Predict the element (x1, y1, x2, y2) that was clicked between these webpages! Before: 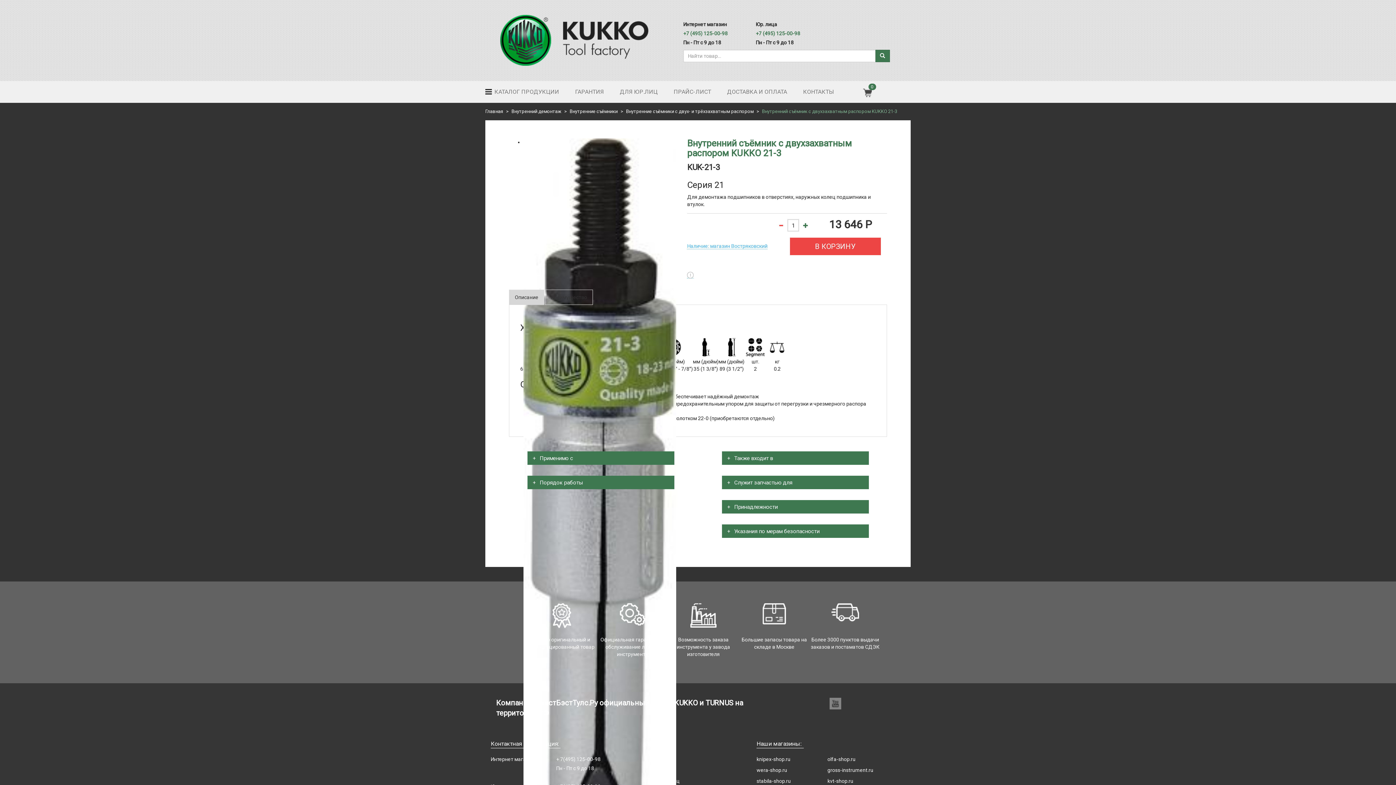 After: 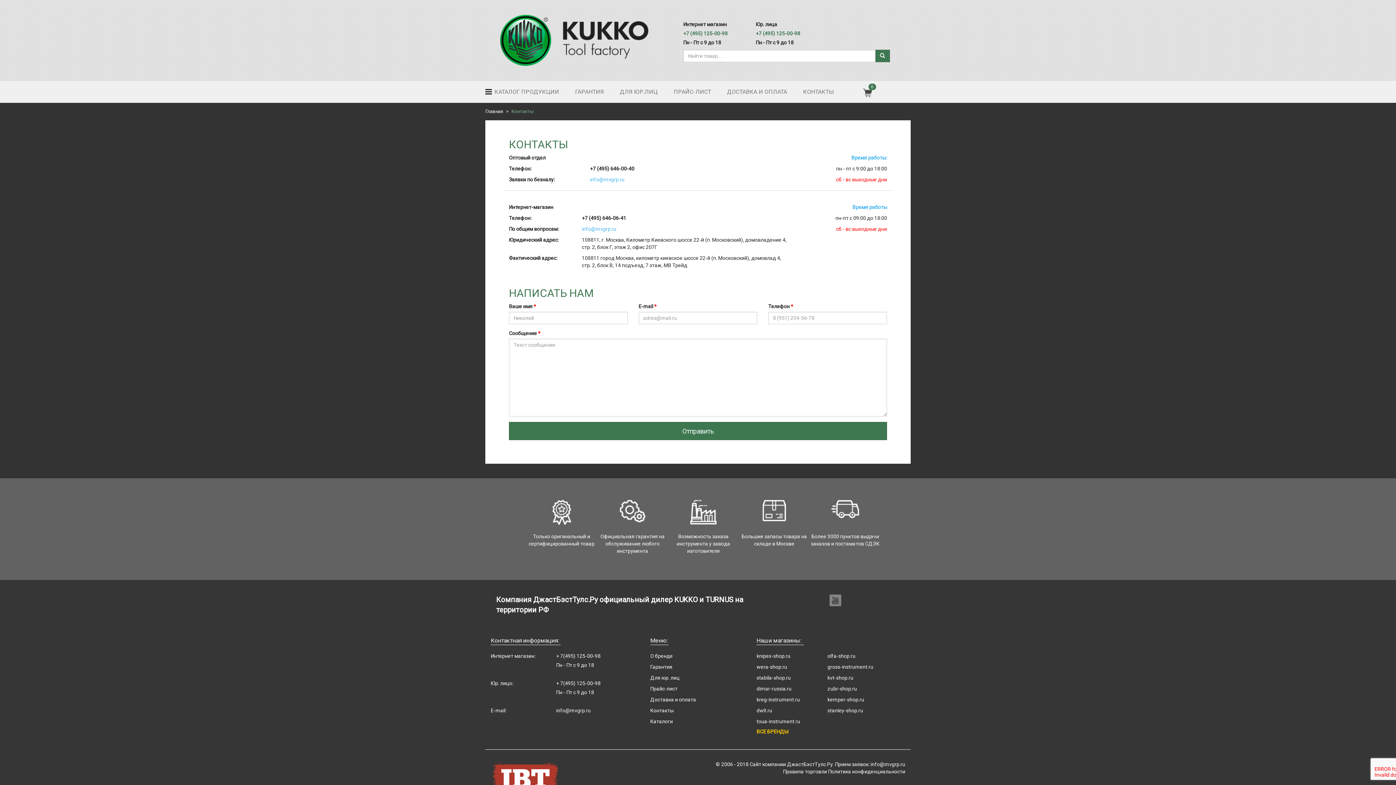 Action: label: КОНТАКТЫ bbox: (799, 82, 846, 101)